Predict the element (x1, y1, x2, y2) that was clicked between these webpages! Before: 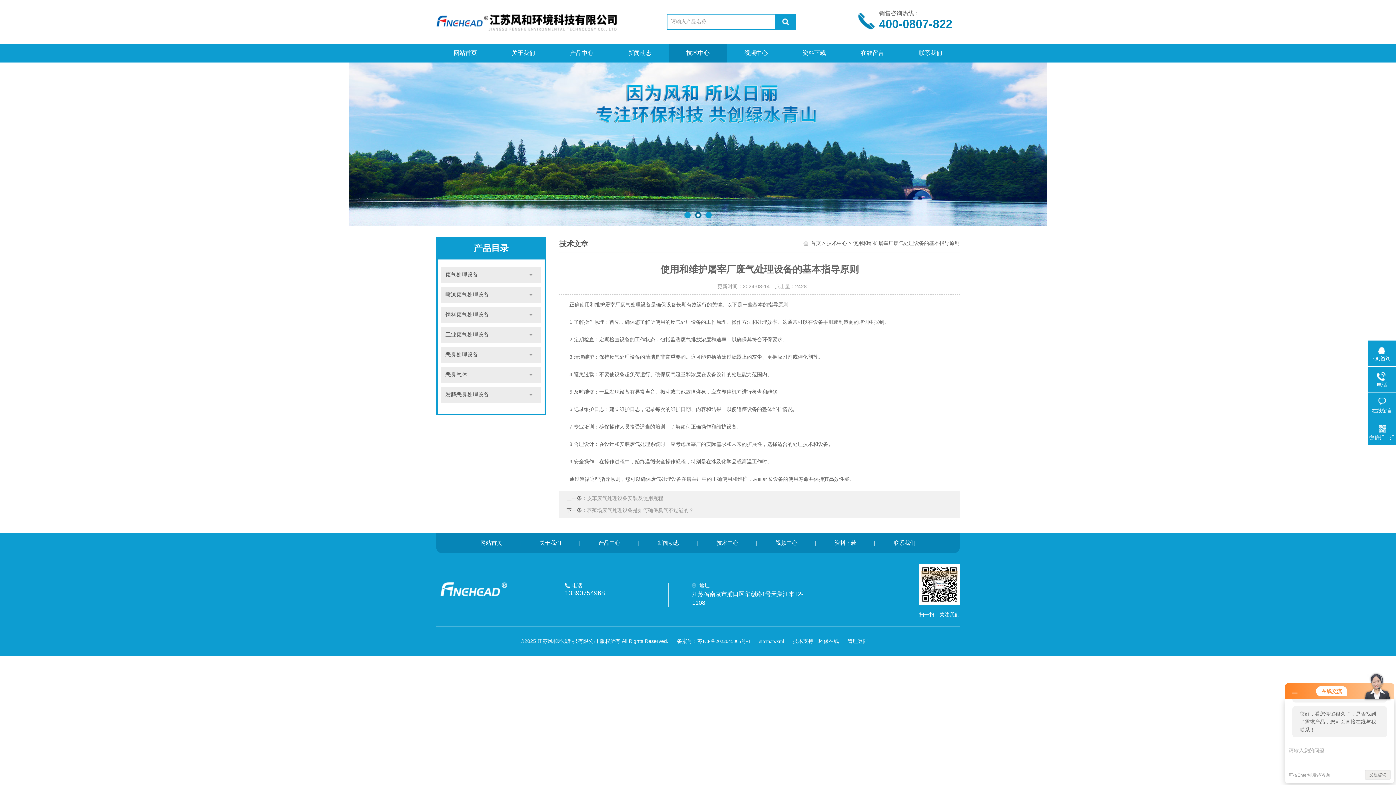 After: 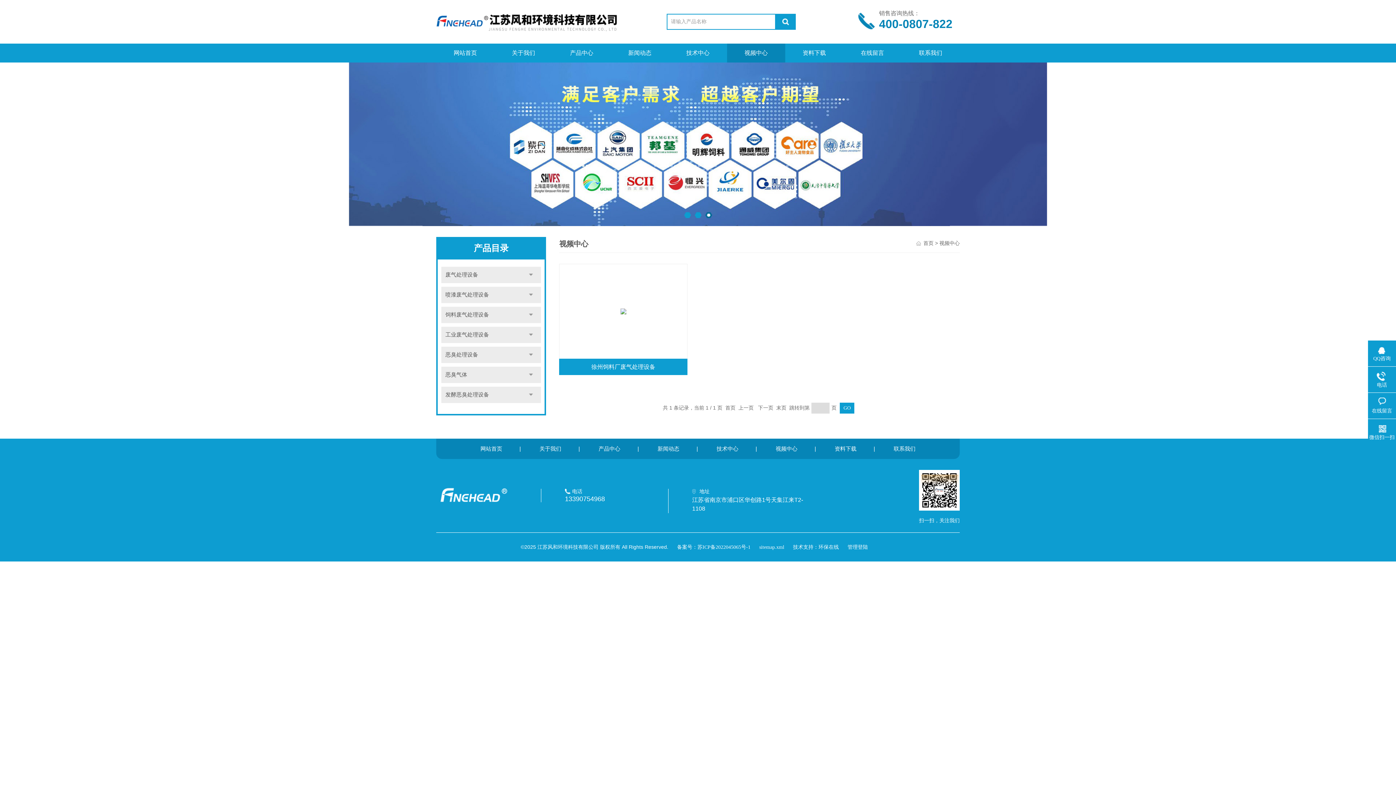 Action: label: 视频中心 bbox: (763, 533, 810, 553)